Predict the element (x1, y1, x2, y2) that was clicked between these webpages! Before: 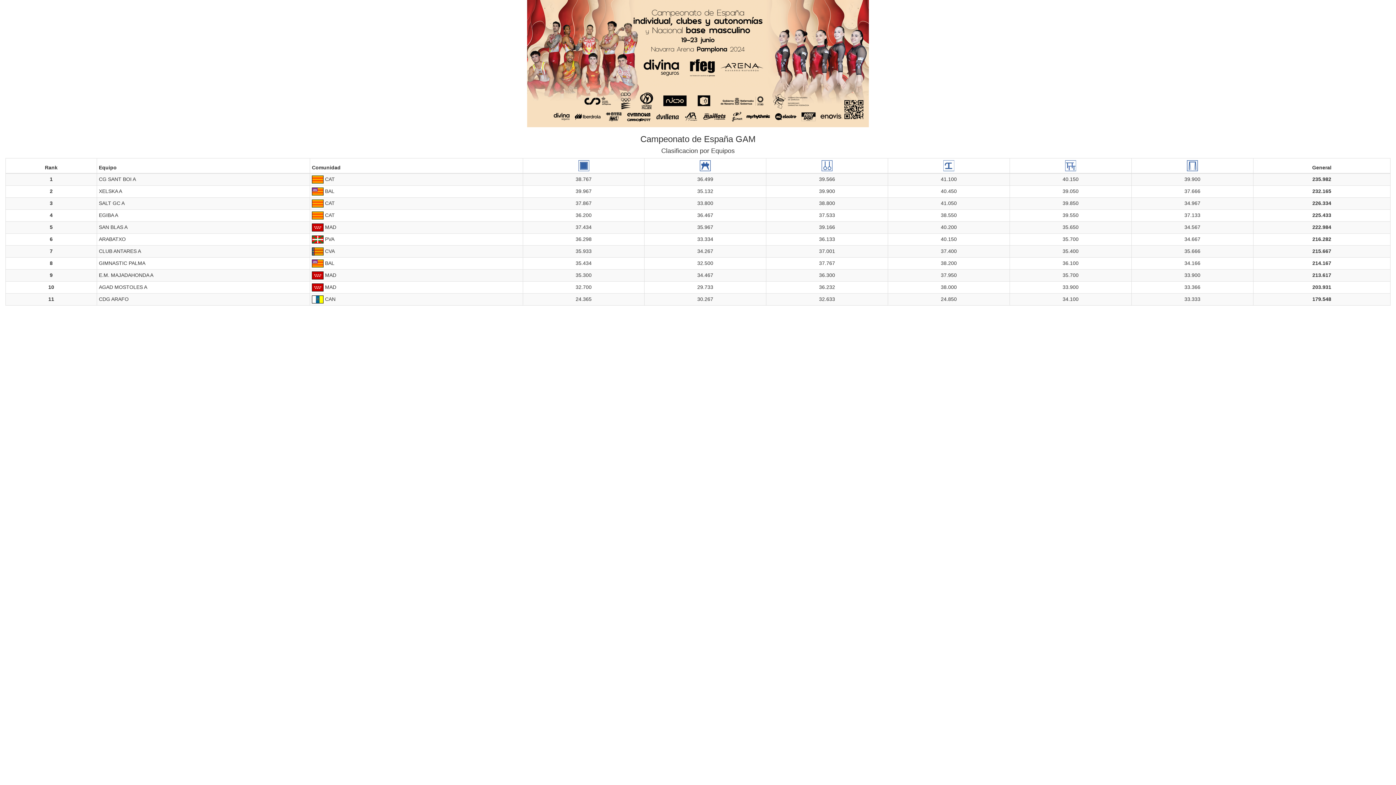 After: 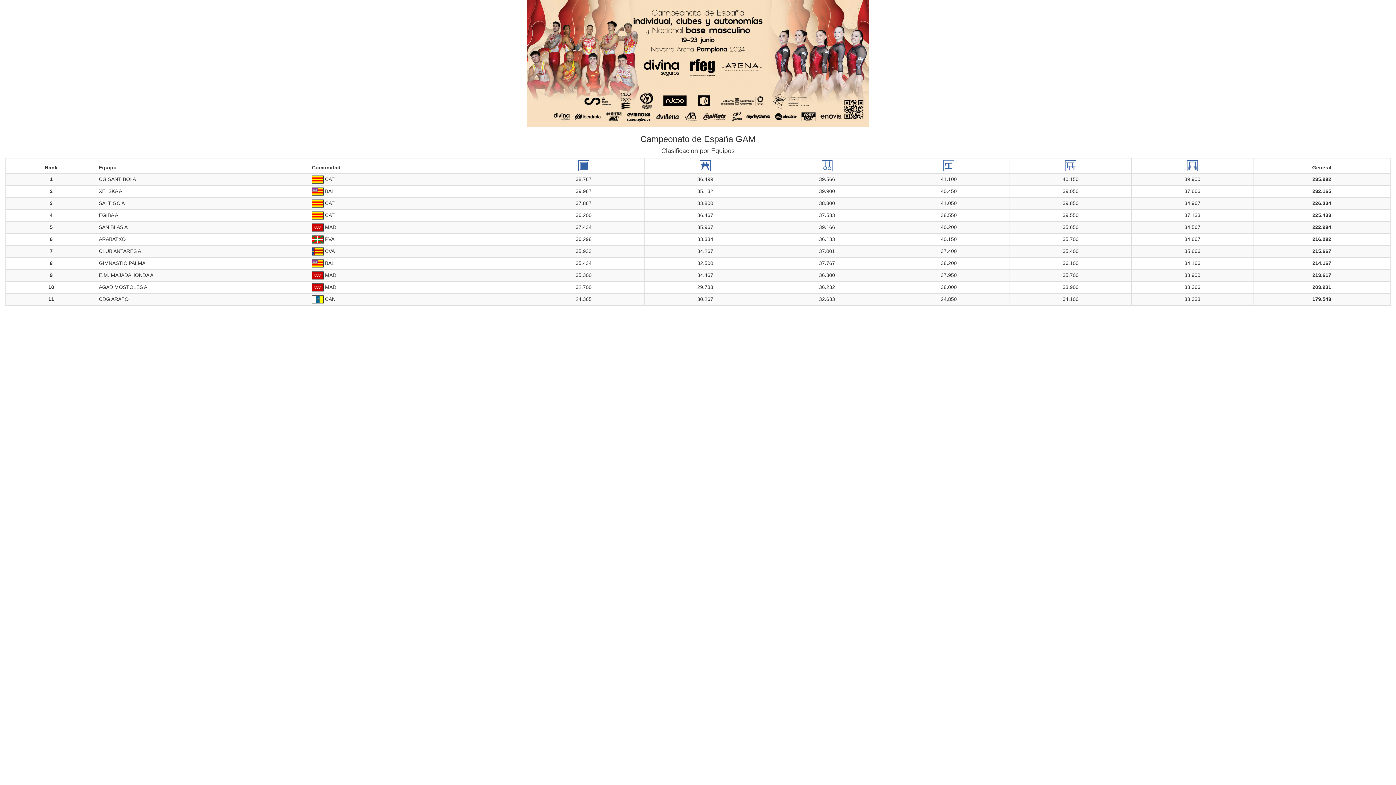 Action: bbox: (5, 0, 1390, 127)